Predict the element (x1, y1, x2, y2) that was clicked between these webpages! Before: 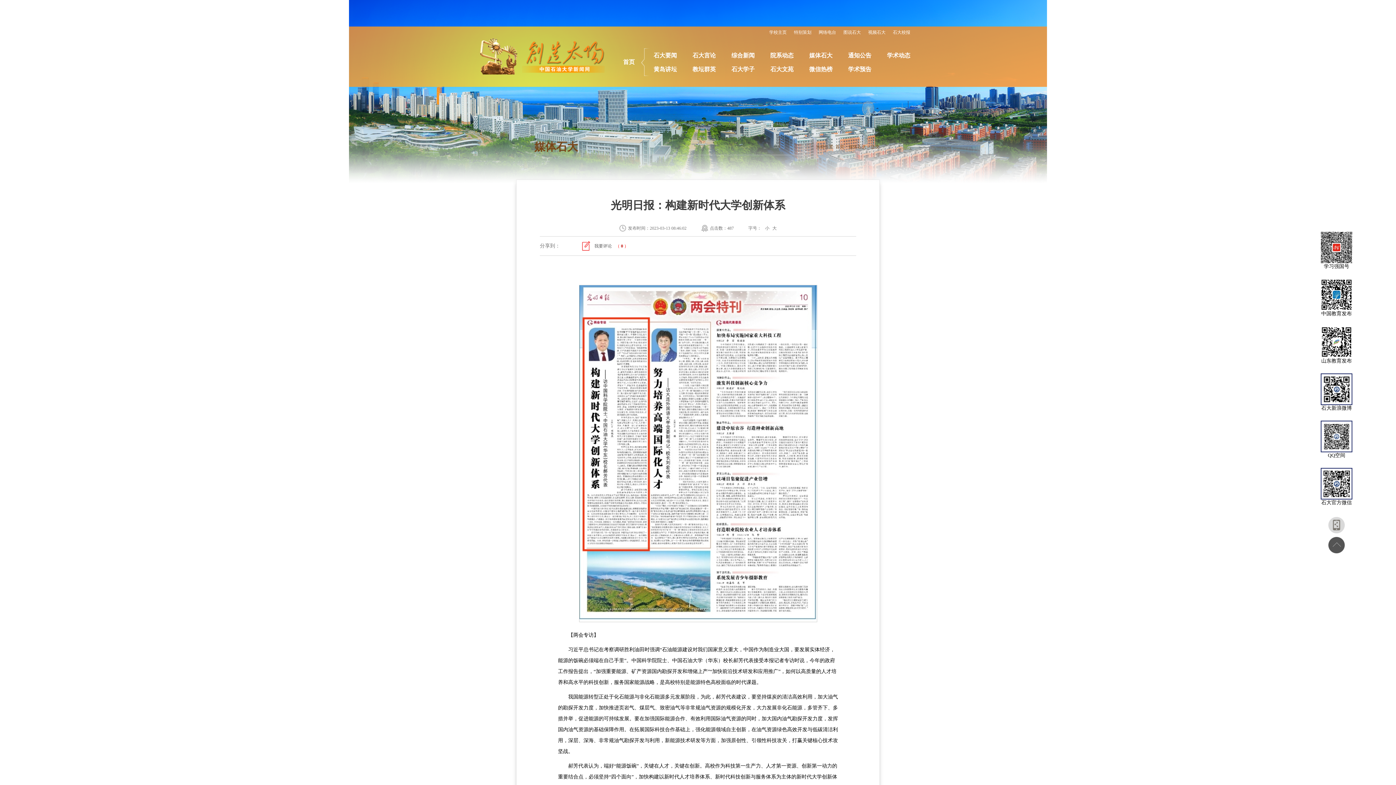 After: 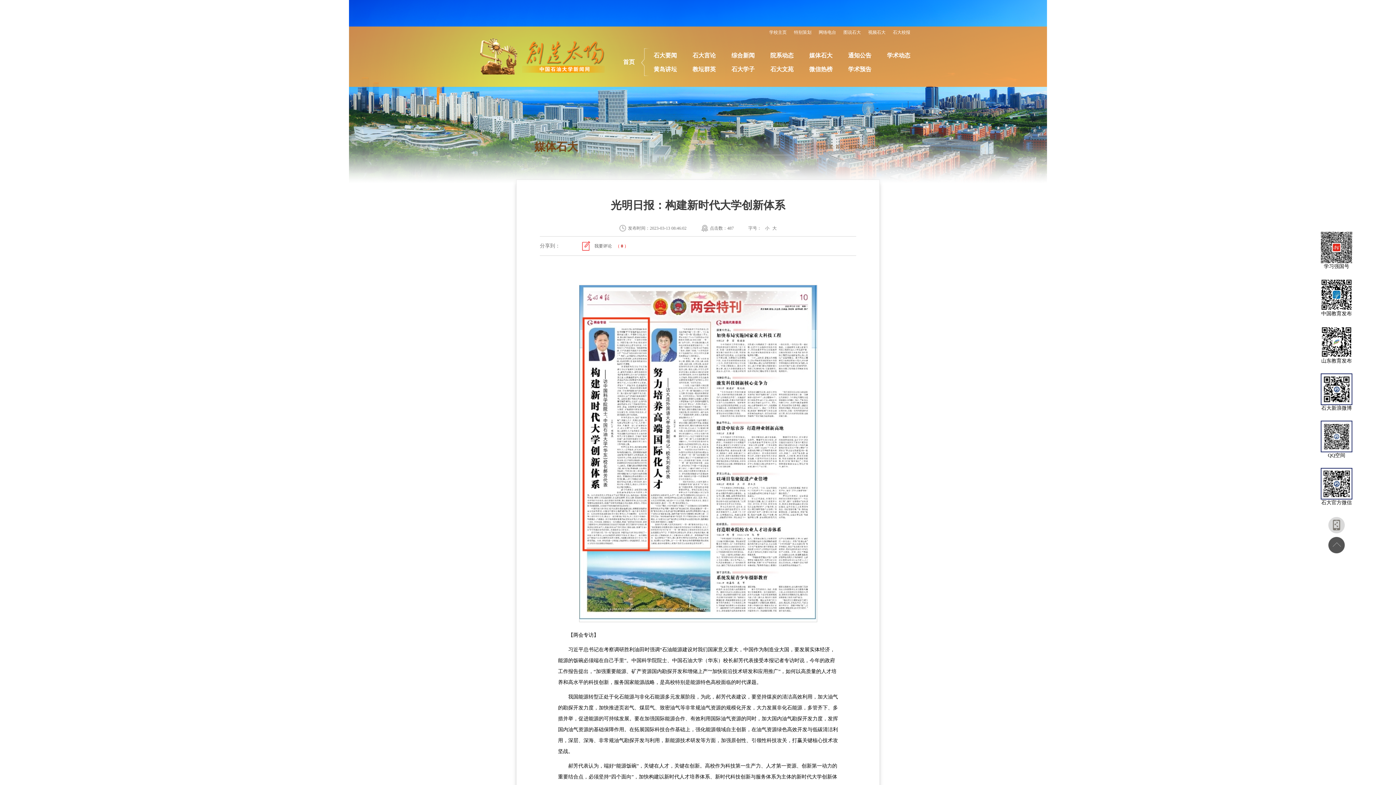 Action: bbox: (1321, 231, 1352, 263)